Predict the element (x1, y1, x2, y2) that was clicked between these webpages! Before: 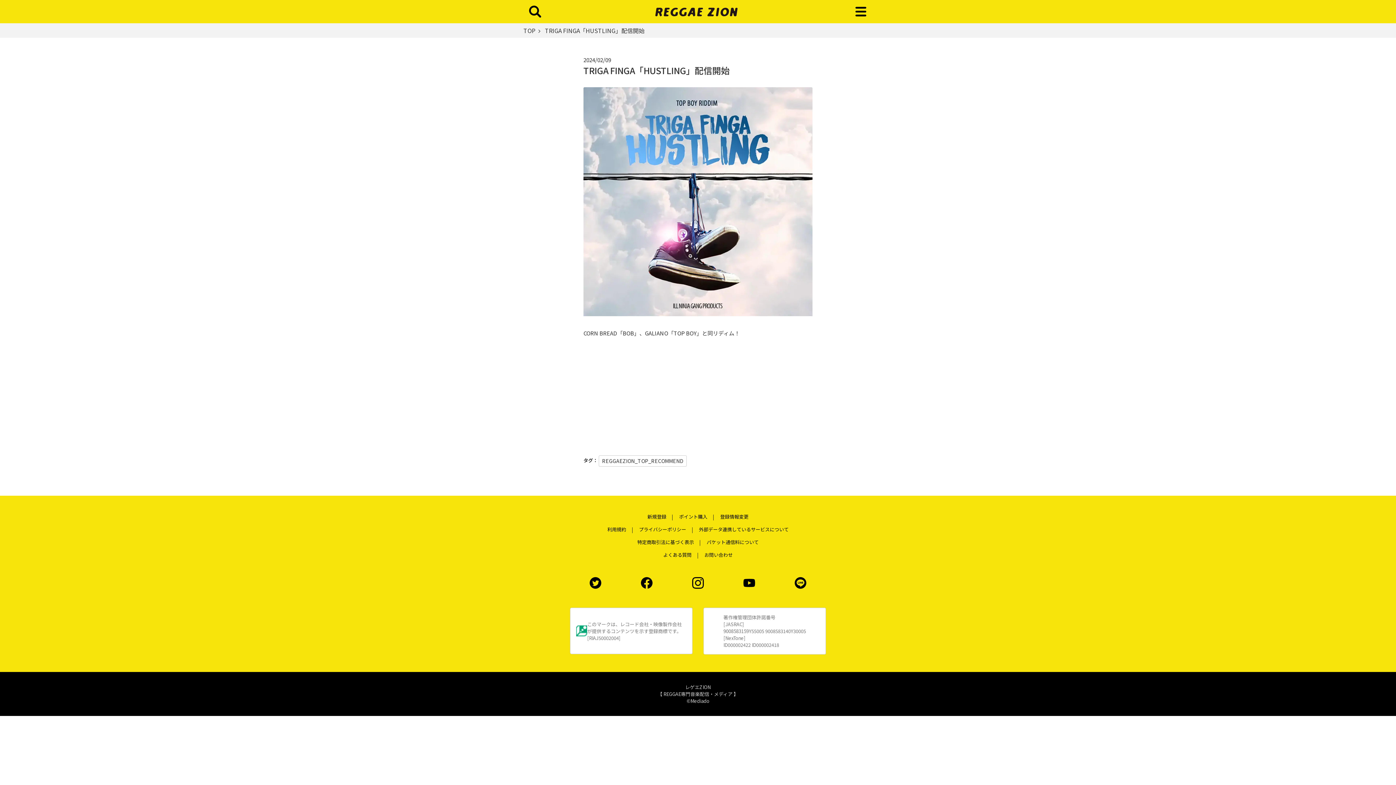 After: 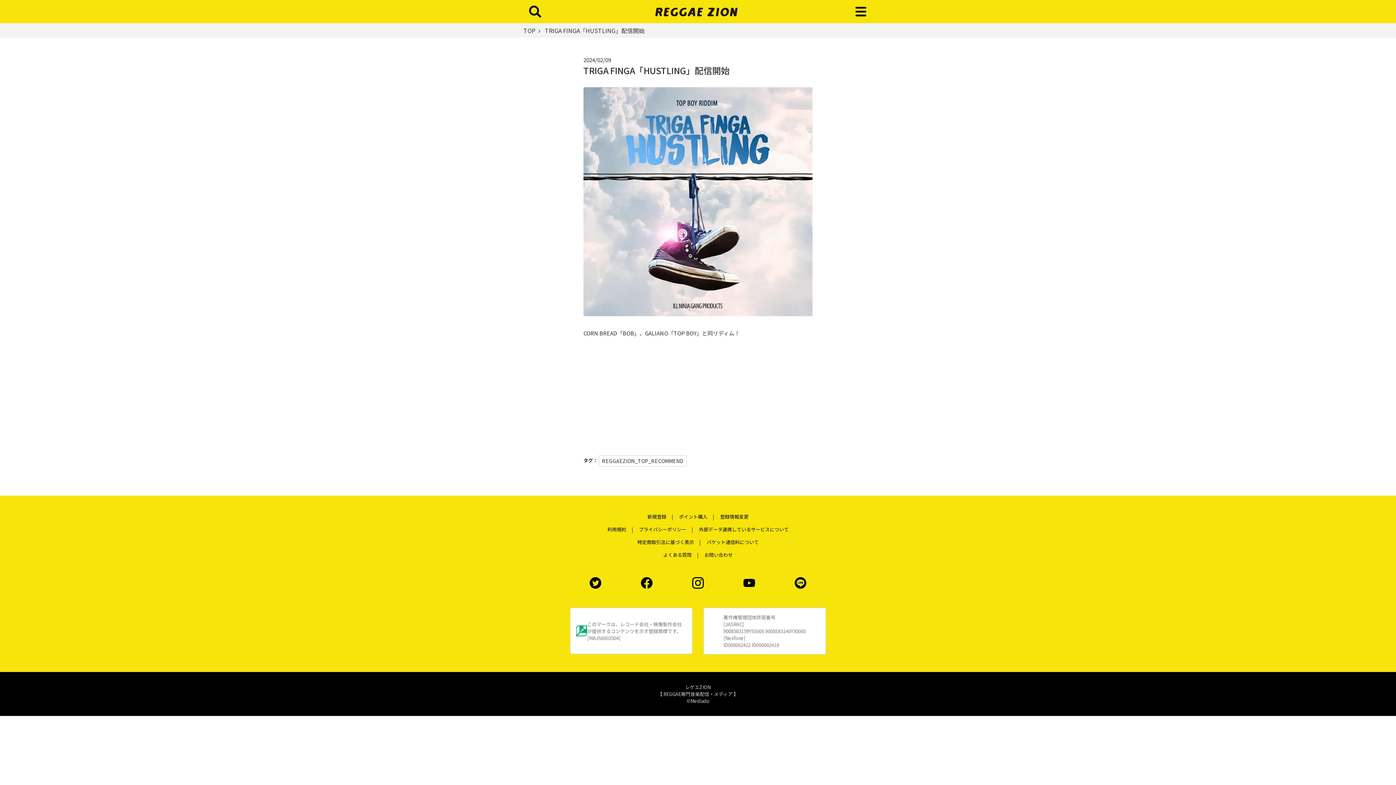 Action: bbox: (787, 576, 813, 588)